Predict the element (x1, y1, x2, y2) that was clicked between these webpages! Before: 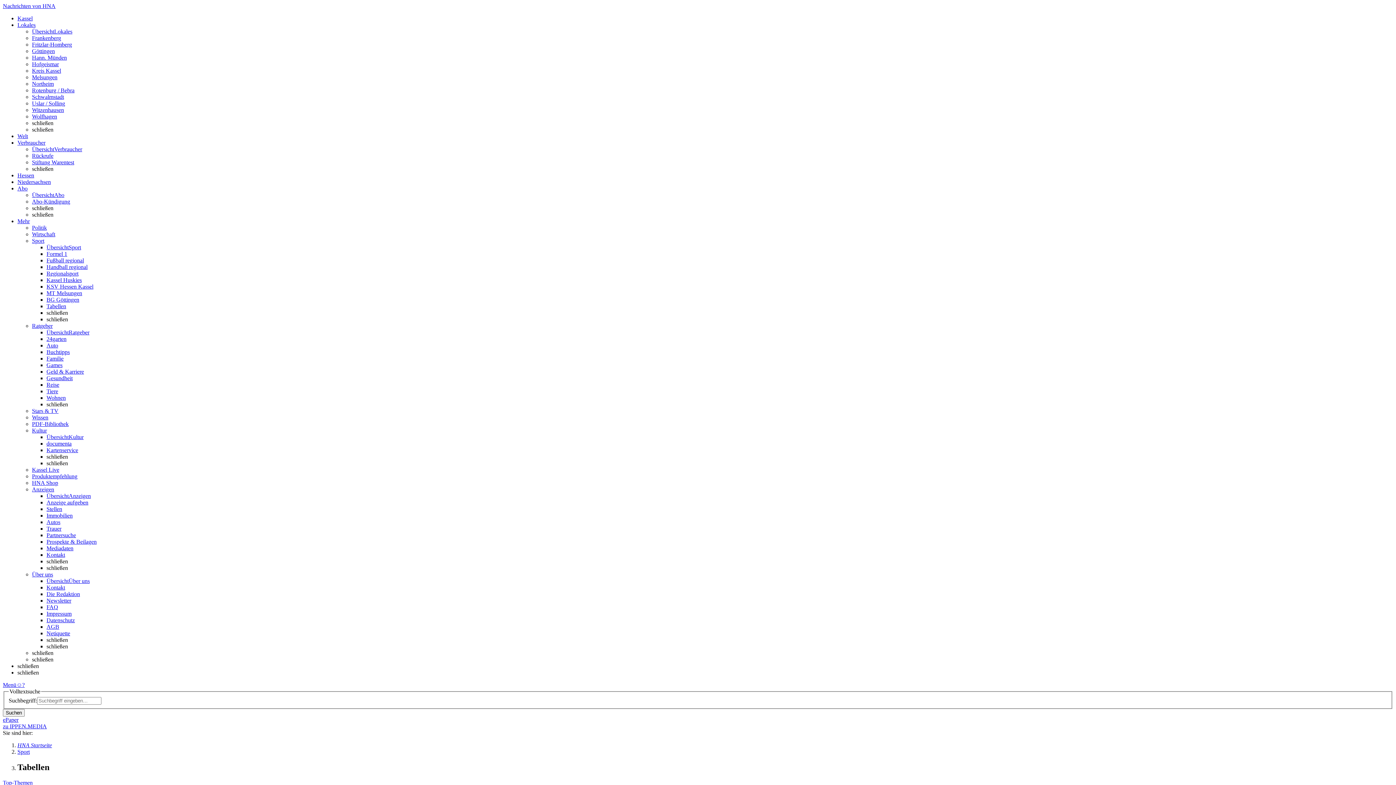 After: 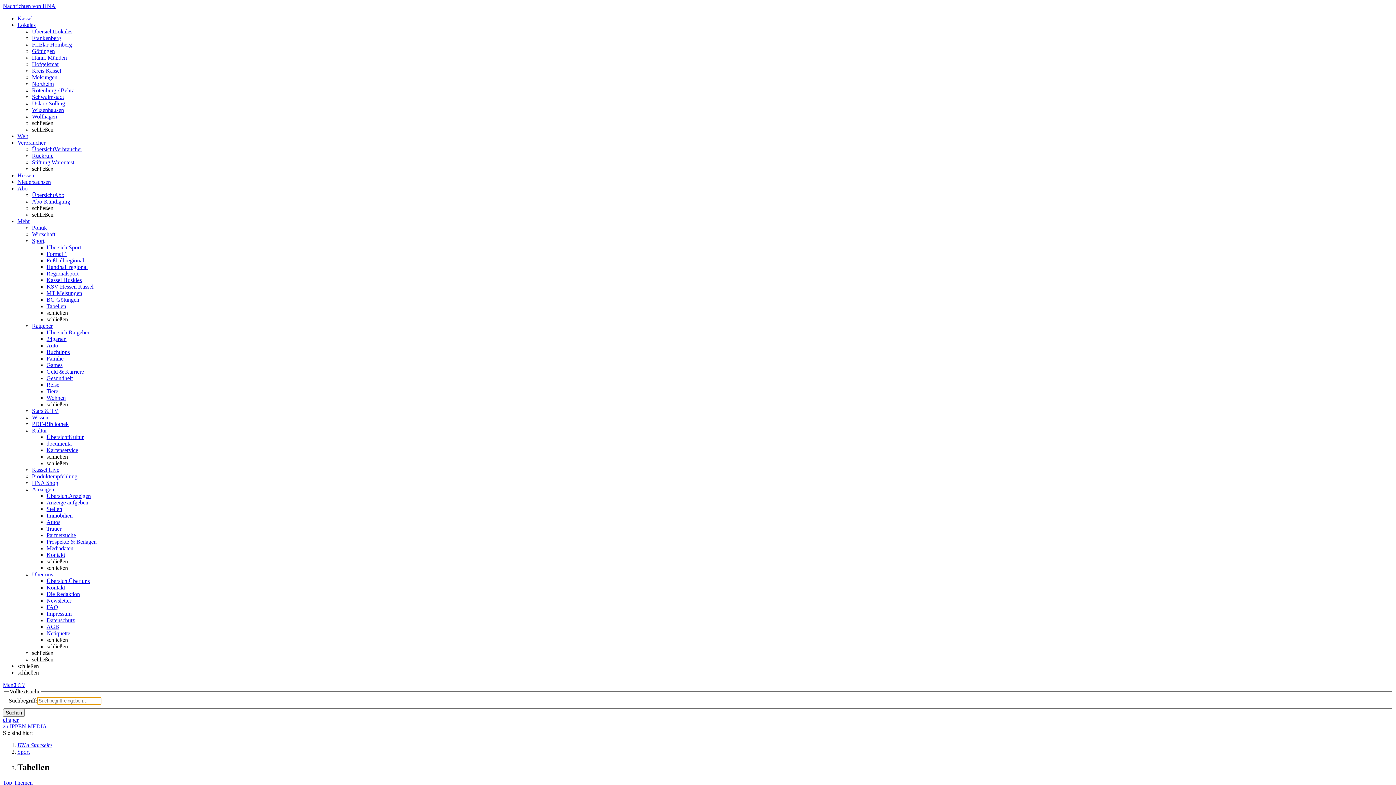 Action: label: ? bbox: (22, 682, 24, 688)